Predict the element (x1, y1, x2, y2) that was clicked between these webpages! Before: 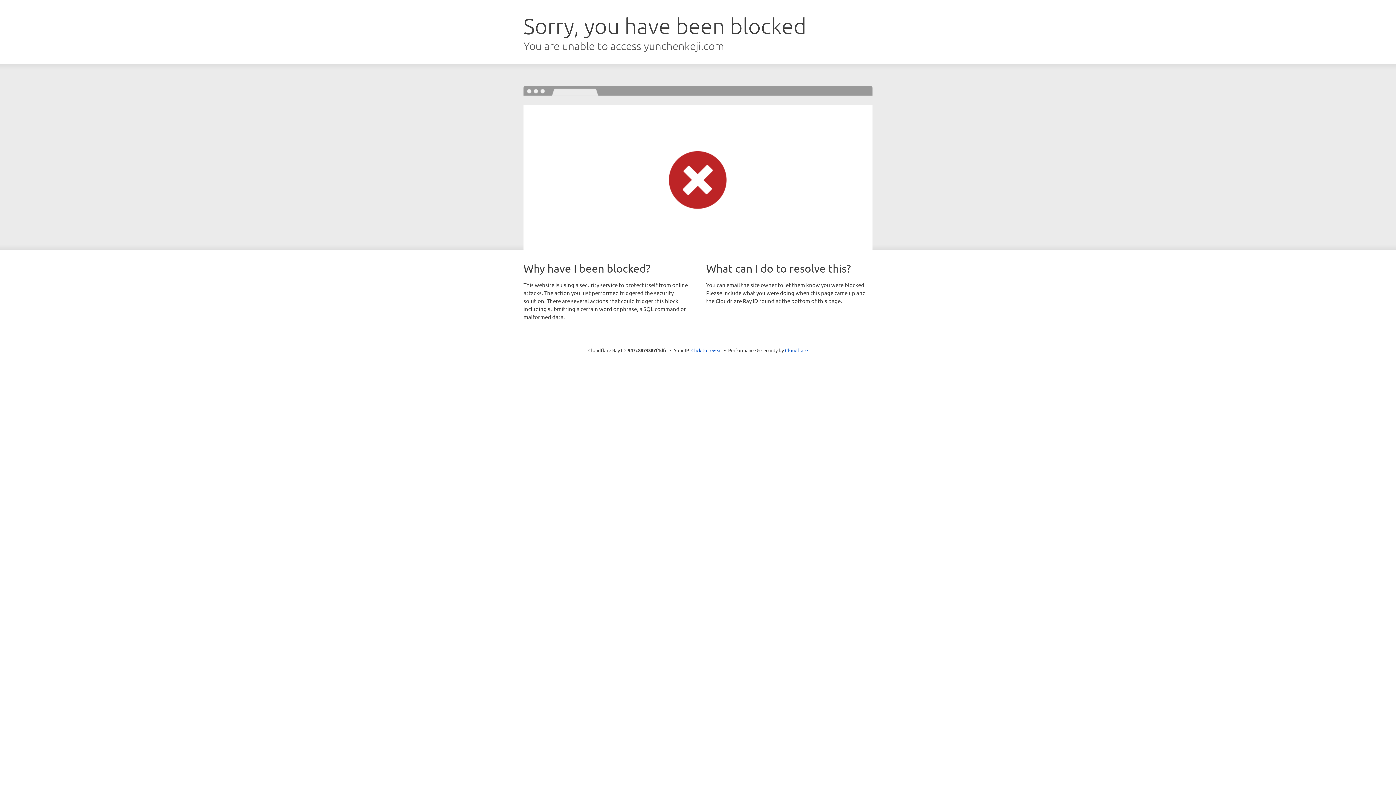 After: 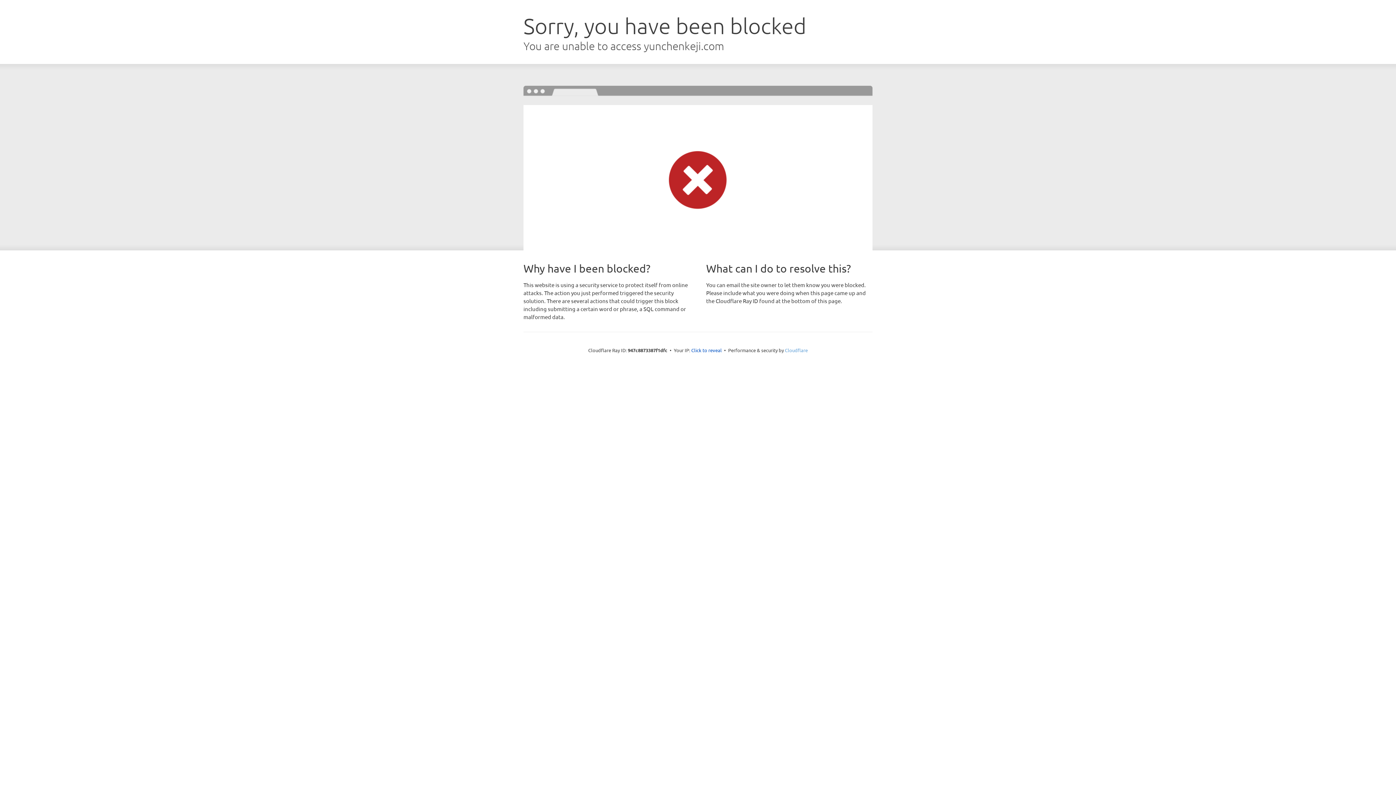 Action: label: Cloudflare bbox: (785, 347, 808, 353)